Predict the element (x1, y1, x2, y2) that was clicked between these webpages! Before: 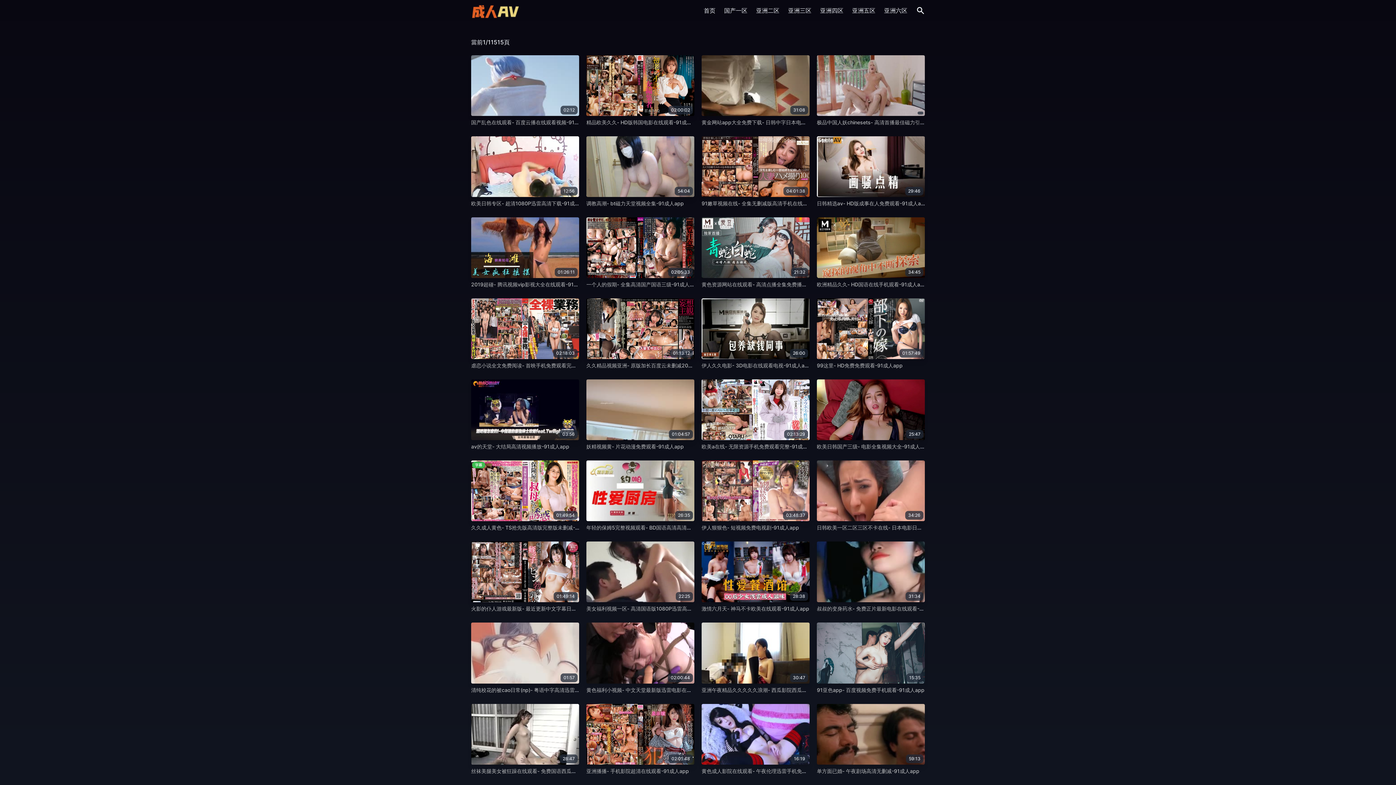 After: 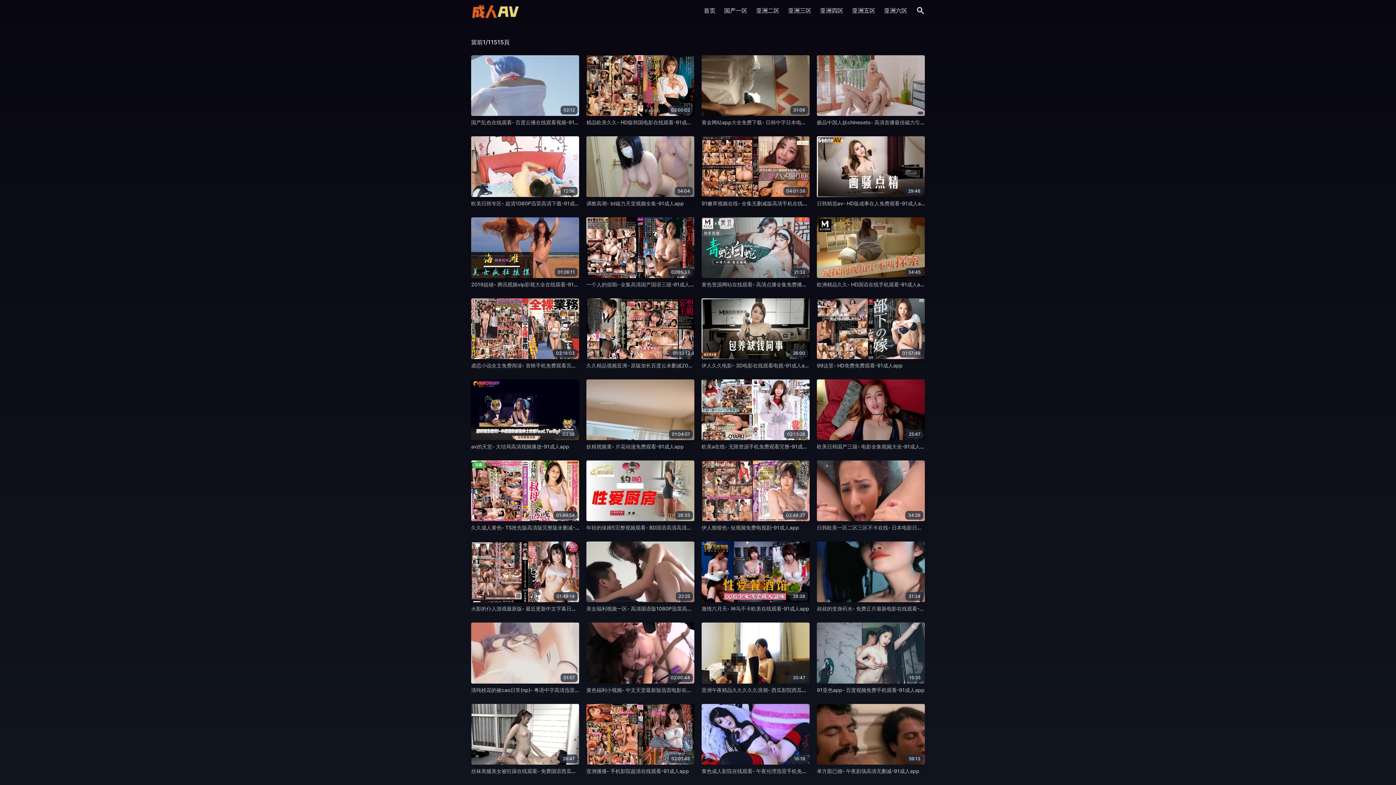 Action: bbox: (817, 200, 927, 206) label: 日韩精选av- HD版成事在人免费观看-91成人app